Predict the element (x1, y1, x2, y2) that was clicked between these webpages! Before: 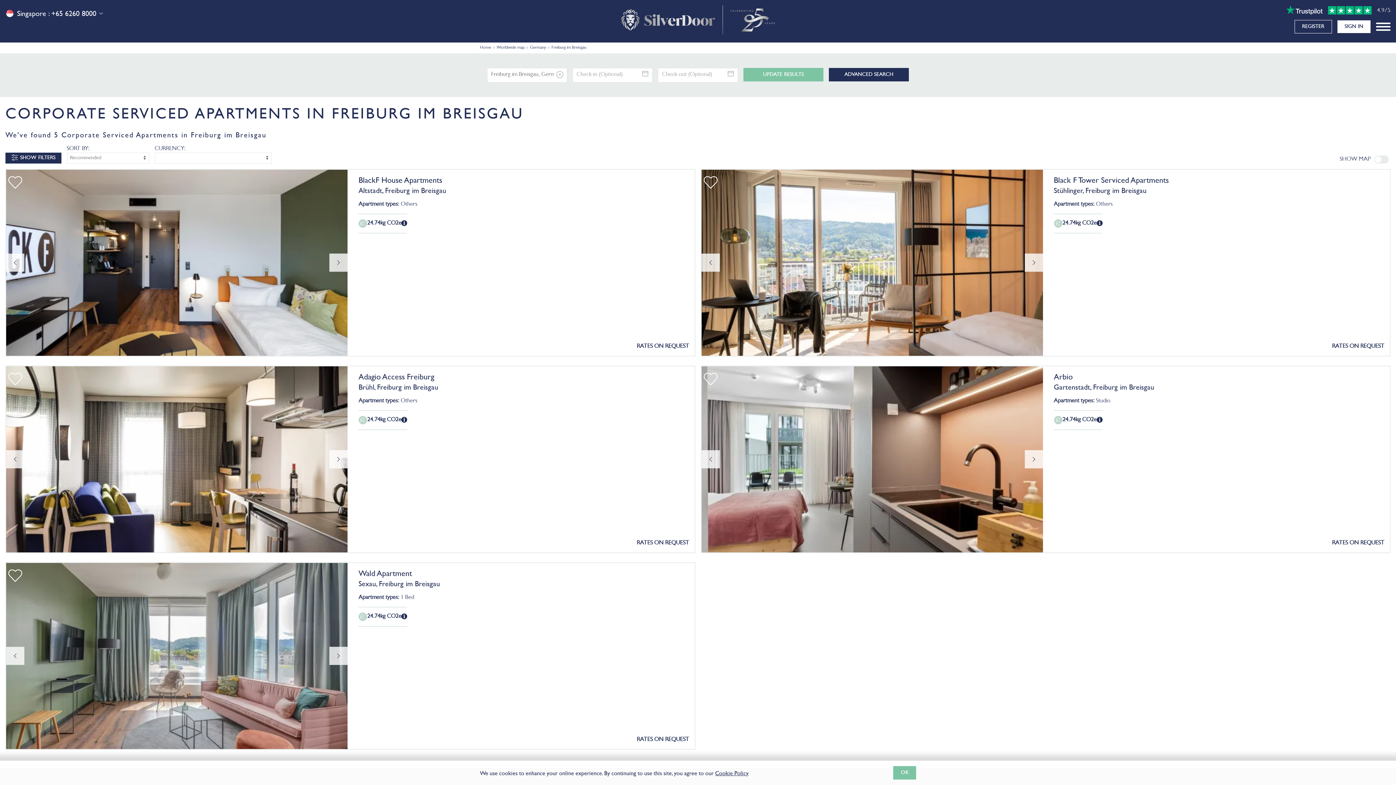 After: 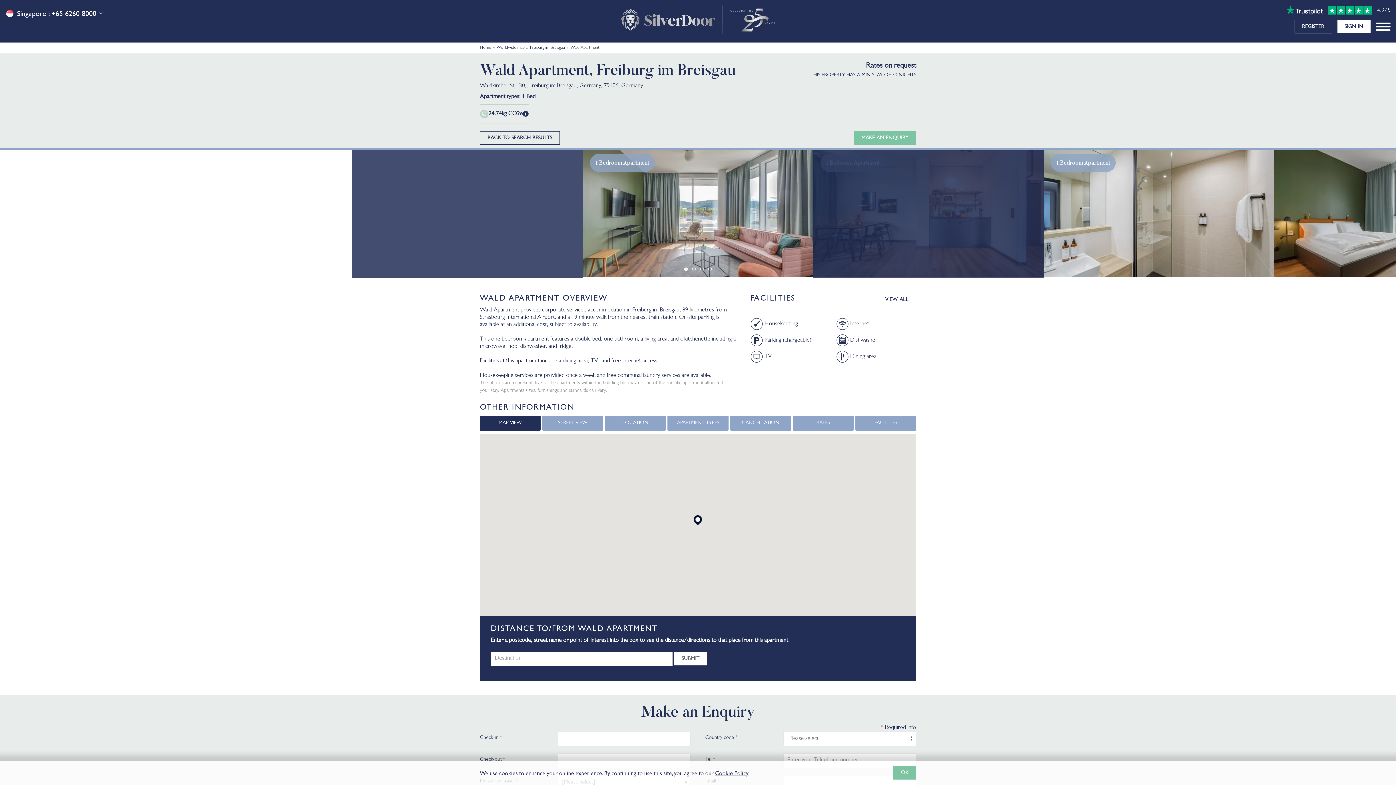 Action: bbox: (6, 563, 347, 749)